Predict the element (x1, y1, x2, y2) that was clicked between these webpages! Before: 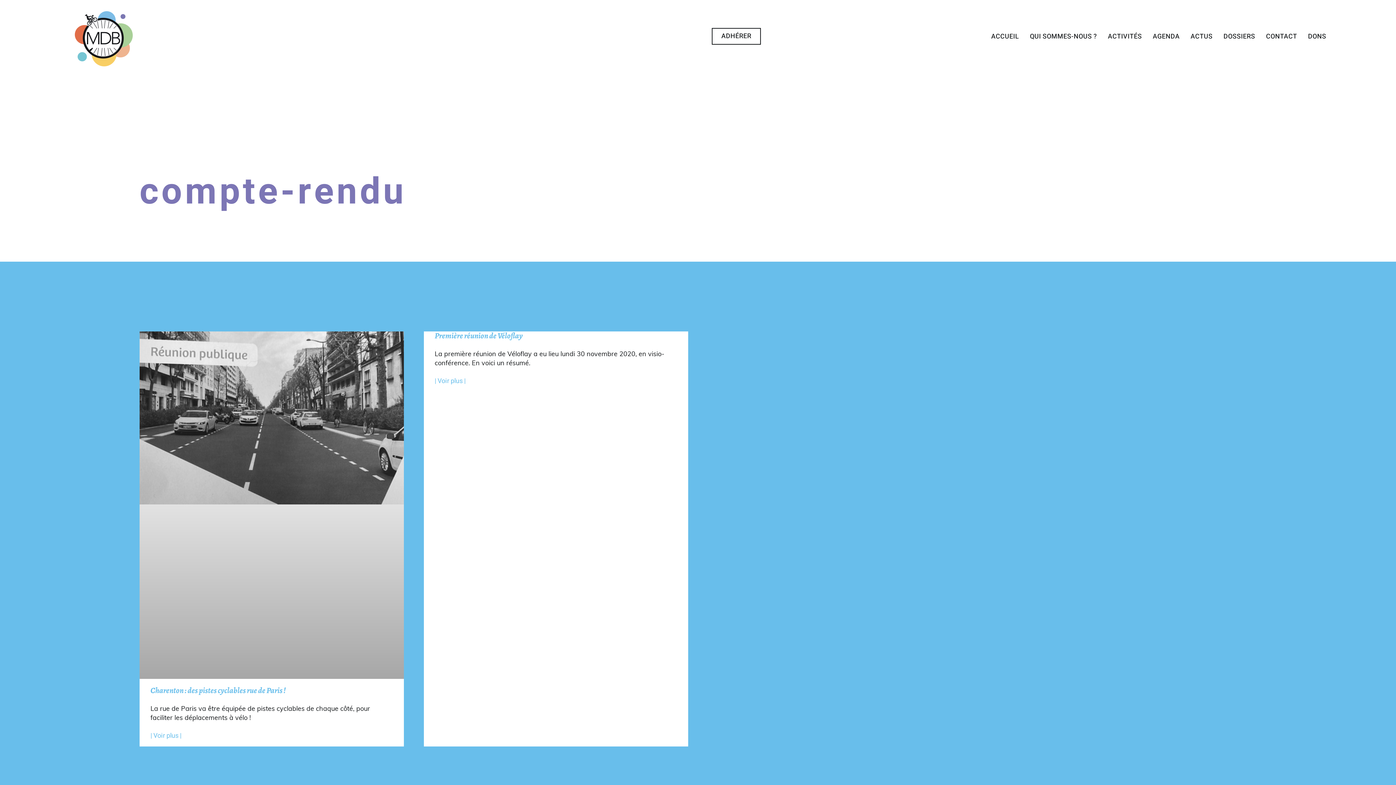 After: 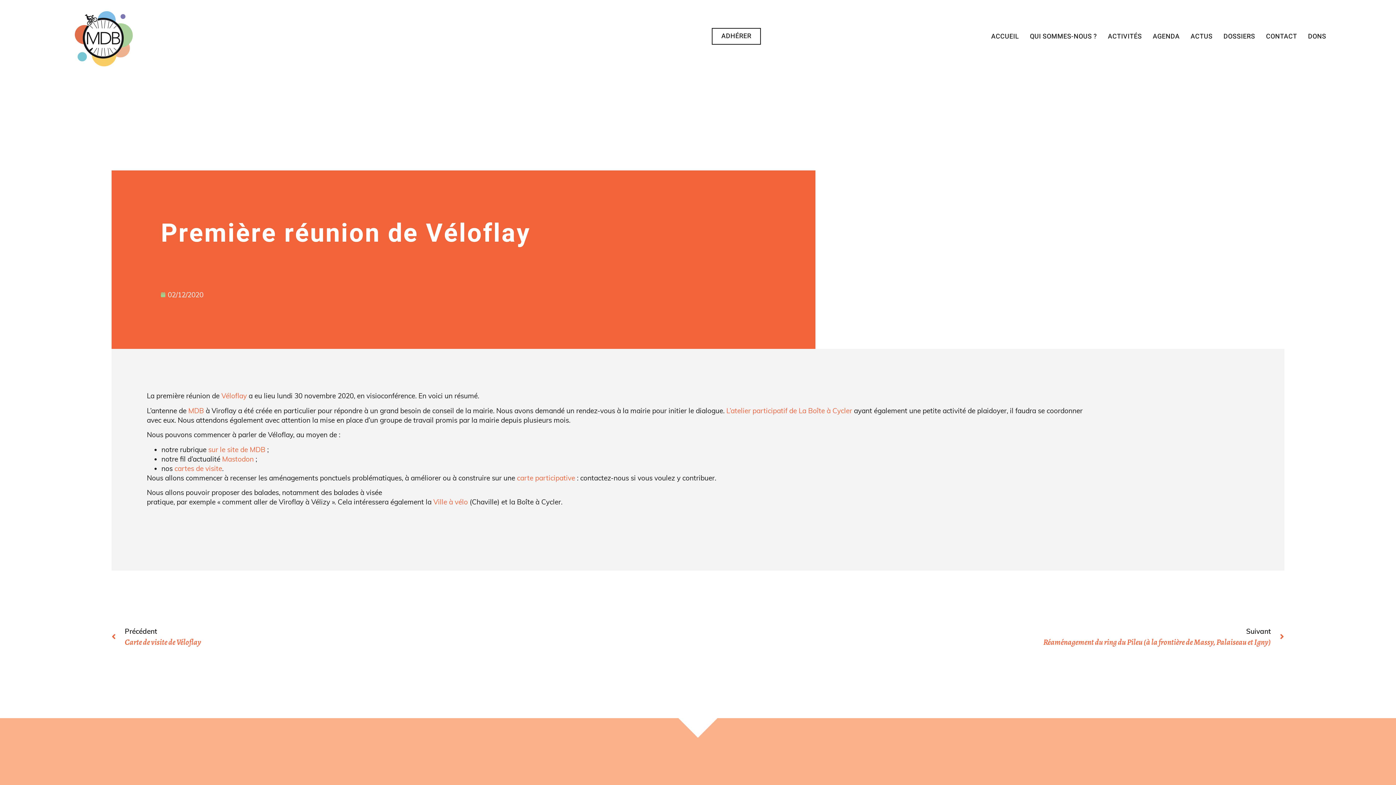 Action: label: Première réunion de Véloflay bbox: (434, 330, 522, 341)